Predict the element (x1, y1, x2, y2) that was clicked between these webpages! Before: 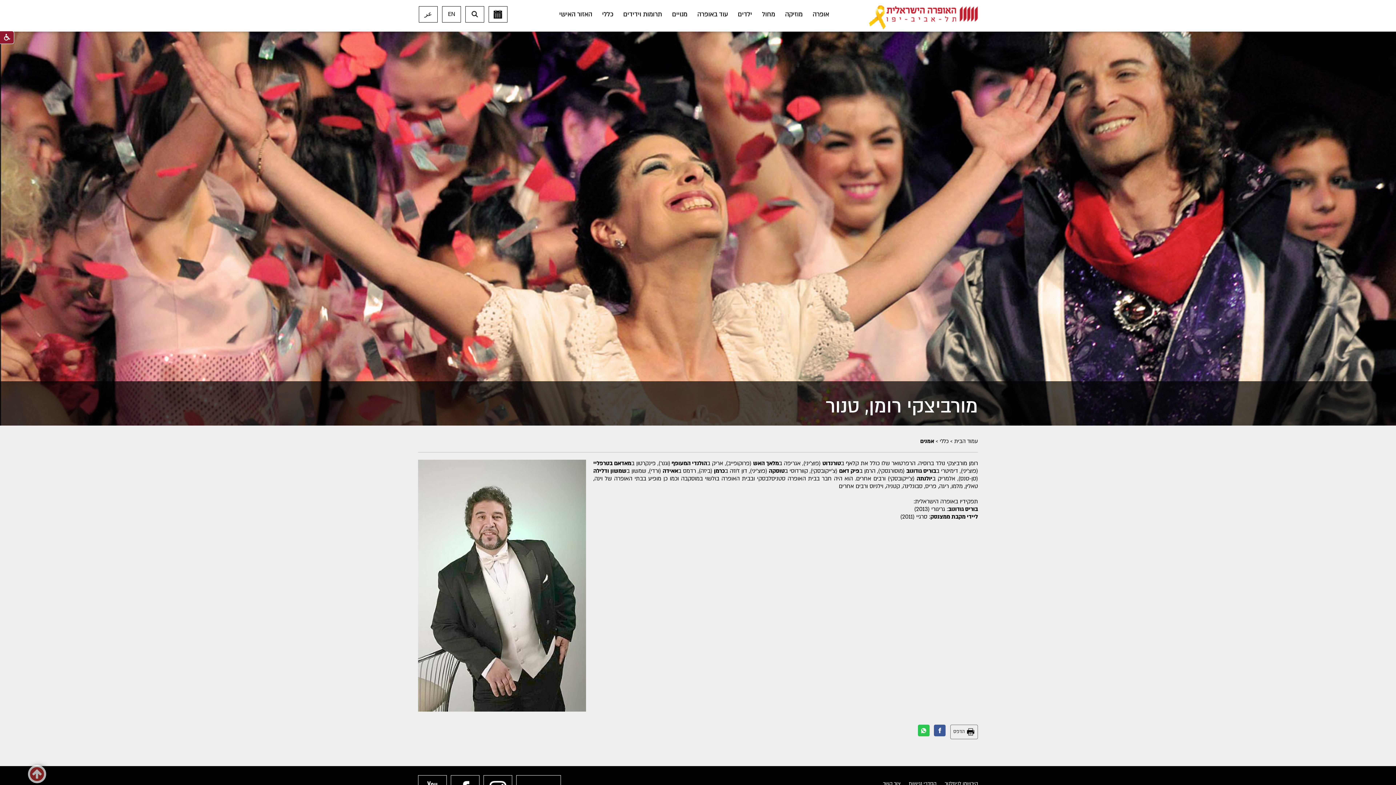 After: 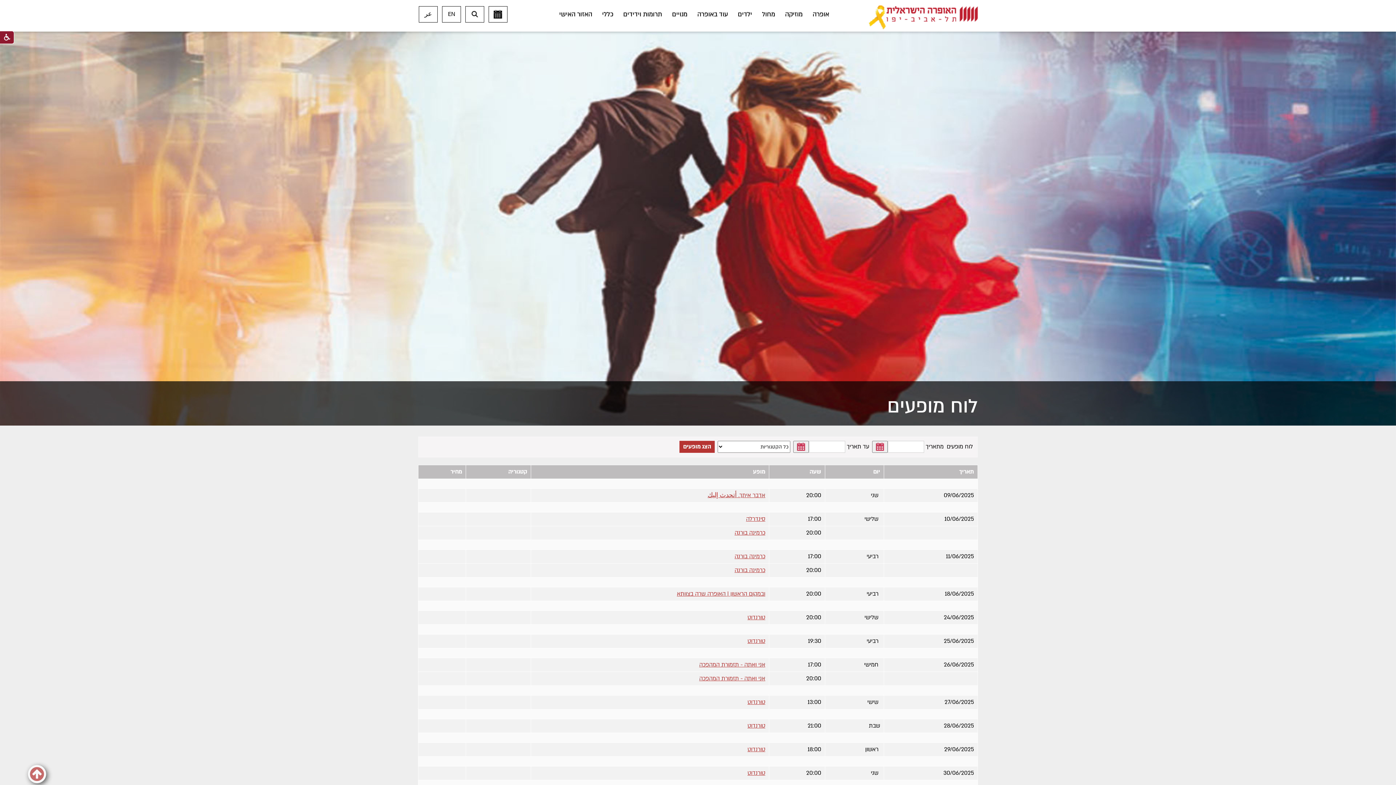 Action: bbox: (488, 6, 507, 22)